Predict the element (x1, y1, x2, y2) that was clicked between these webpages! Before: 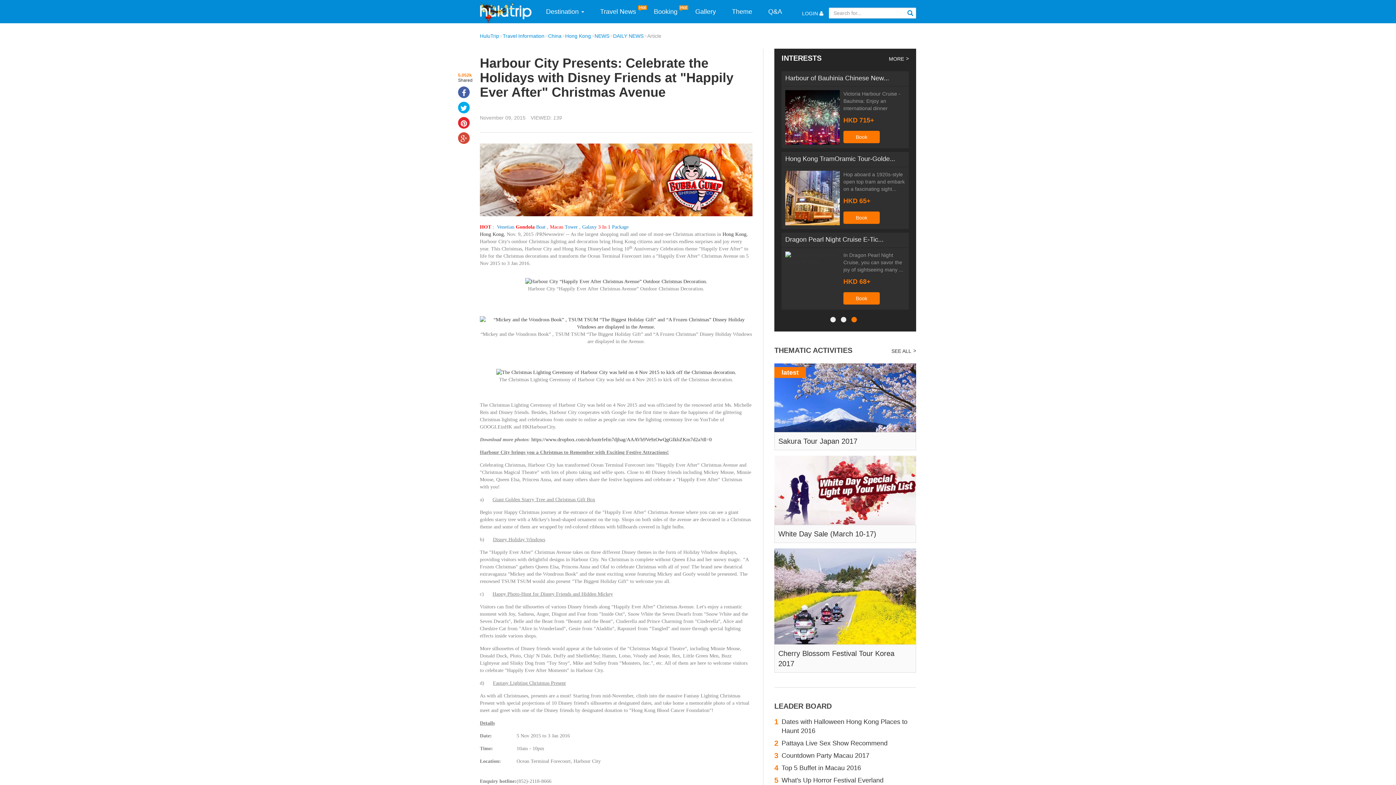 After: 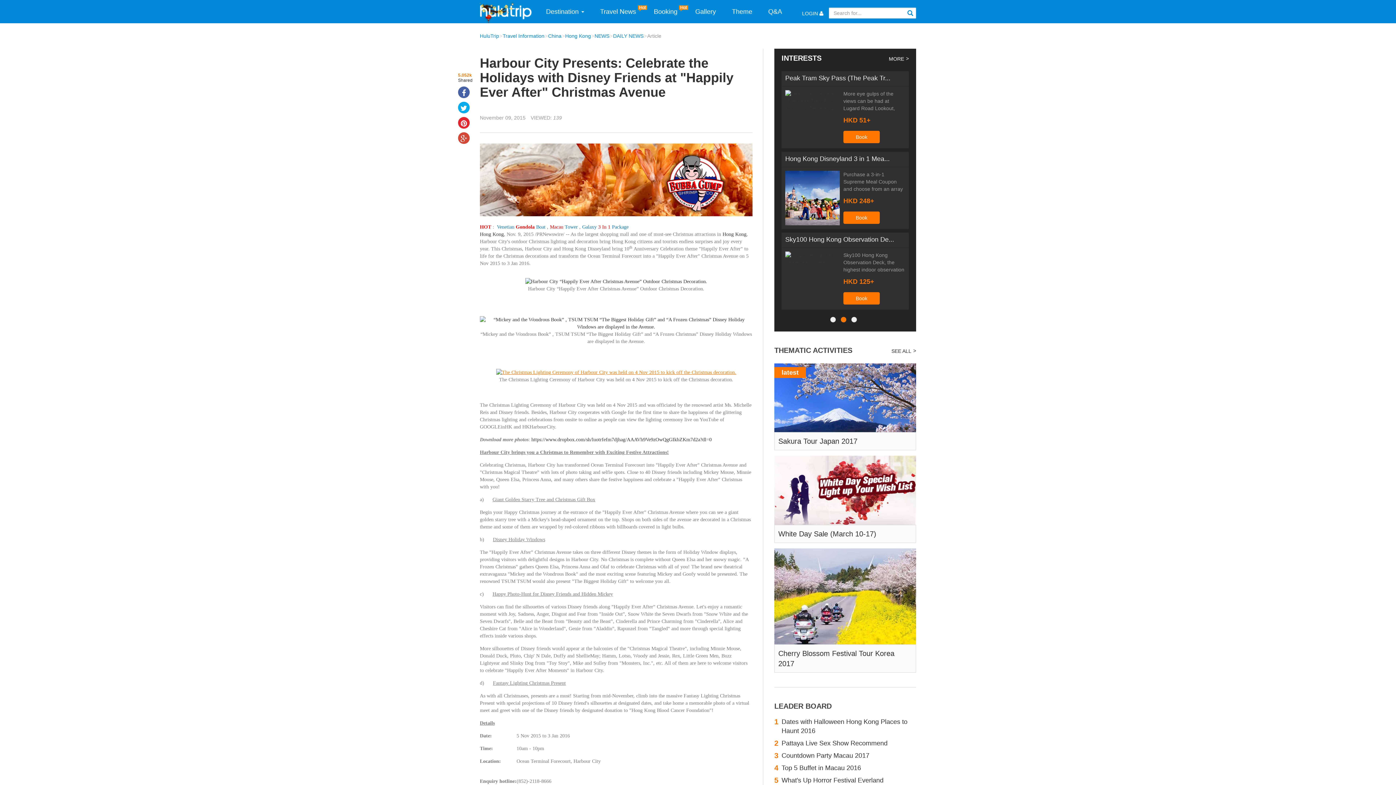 Action: bbox: (496, 366, 736, 372)